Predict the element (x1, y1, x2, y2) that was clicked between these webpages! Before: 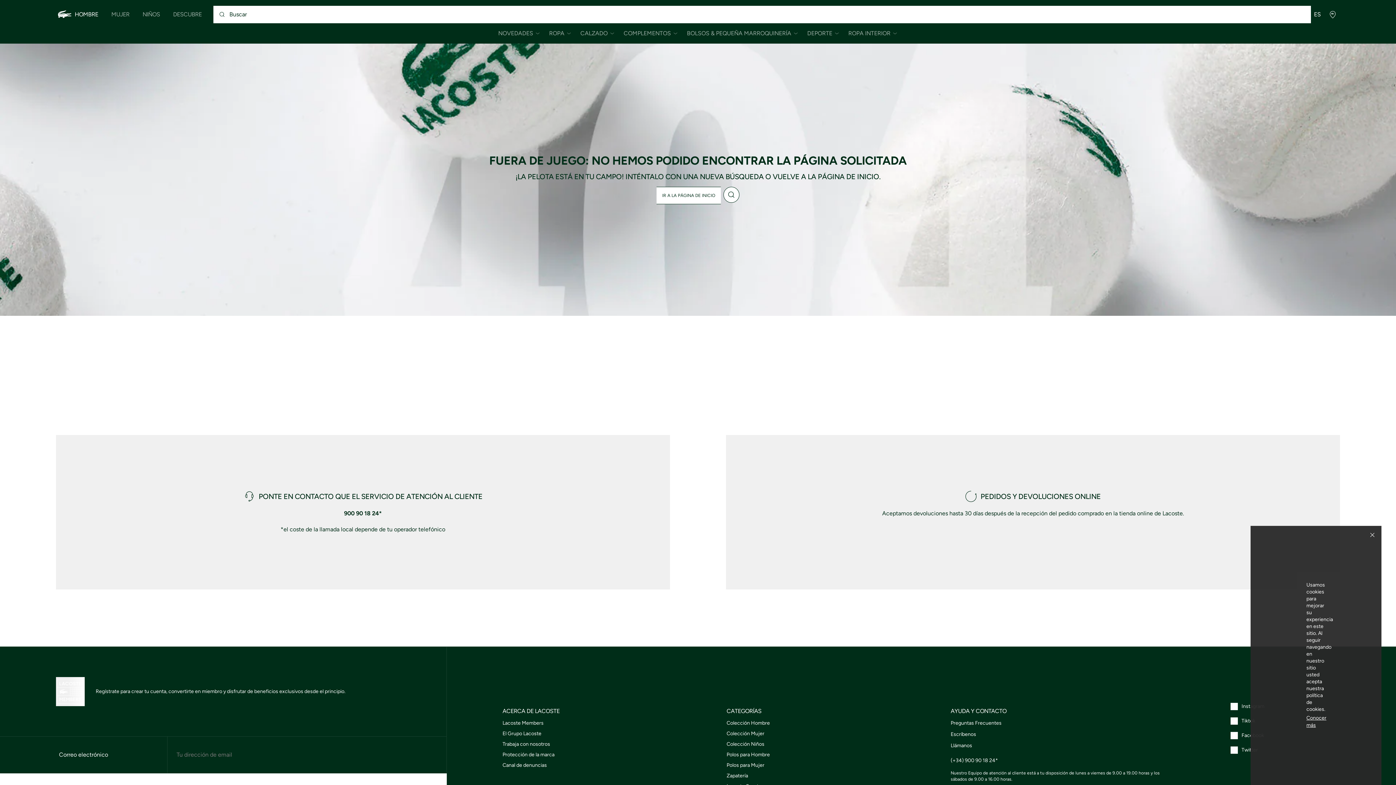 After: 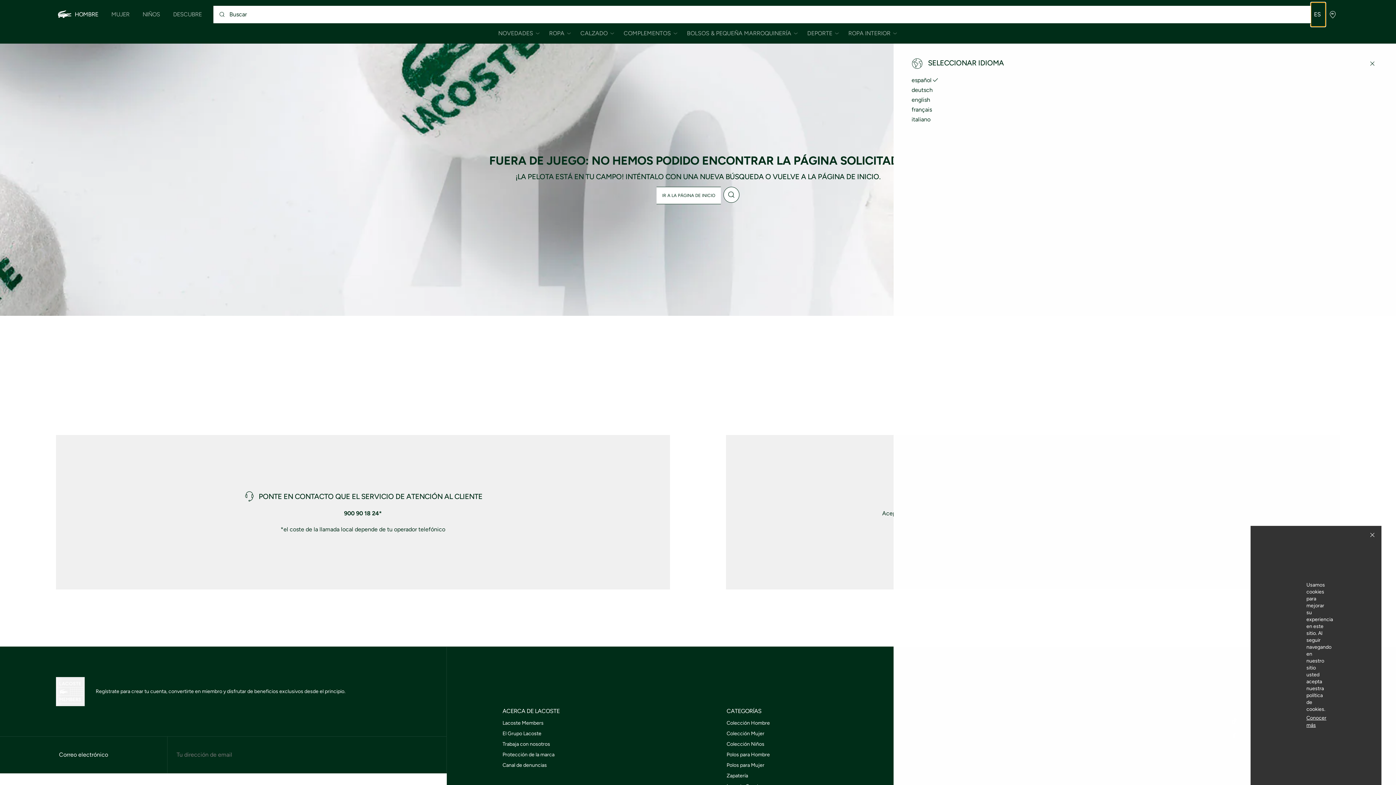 Action: bbox: (1311, 2, 1325, 26) label: Go to language panel